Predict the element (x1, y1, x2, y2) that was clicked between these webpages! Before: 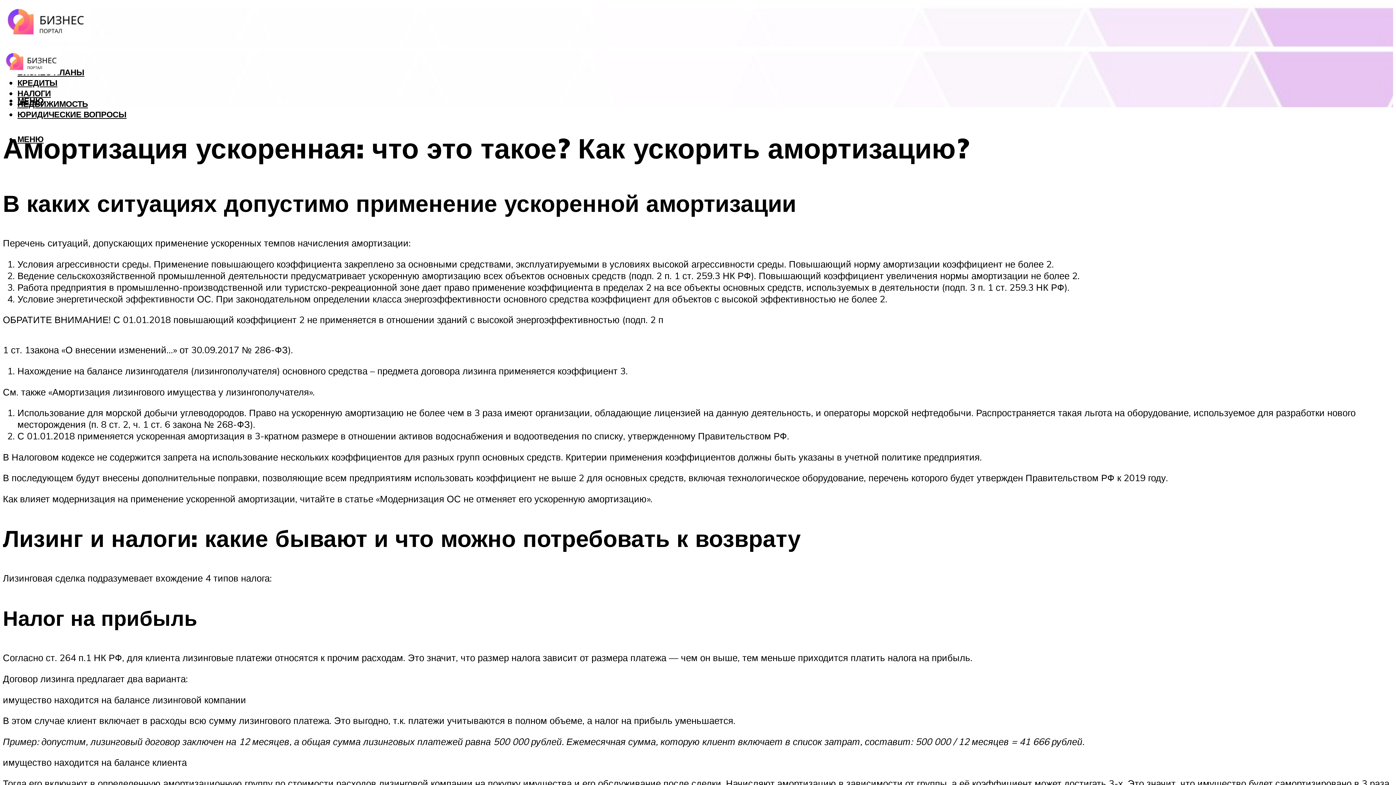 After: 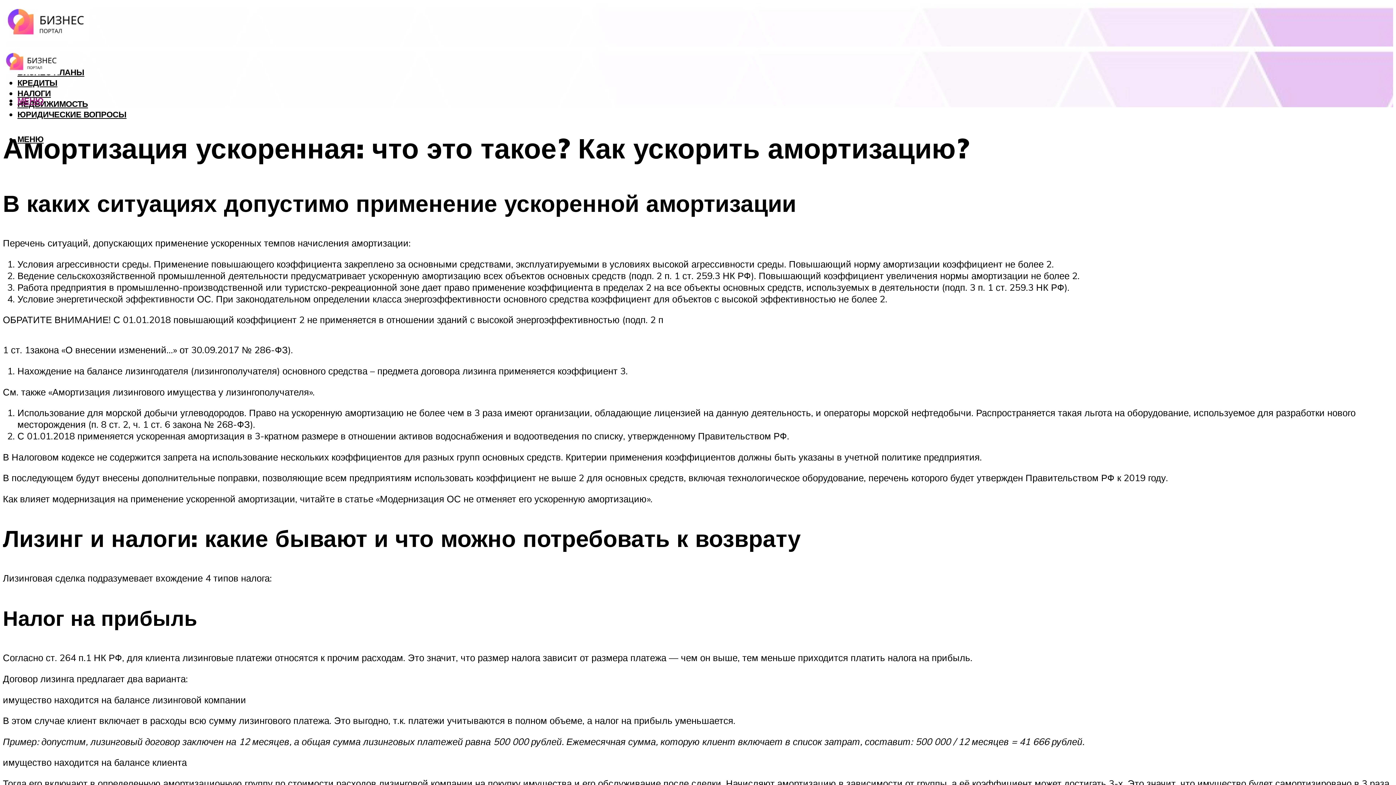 Action: bbox: (17, 95, 43, 105) label: МЕНЮ